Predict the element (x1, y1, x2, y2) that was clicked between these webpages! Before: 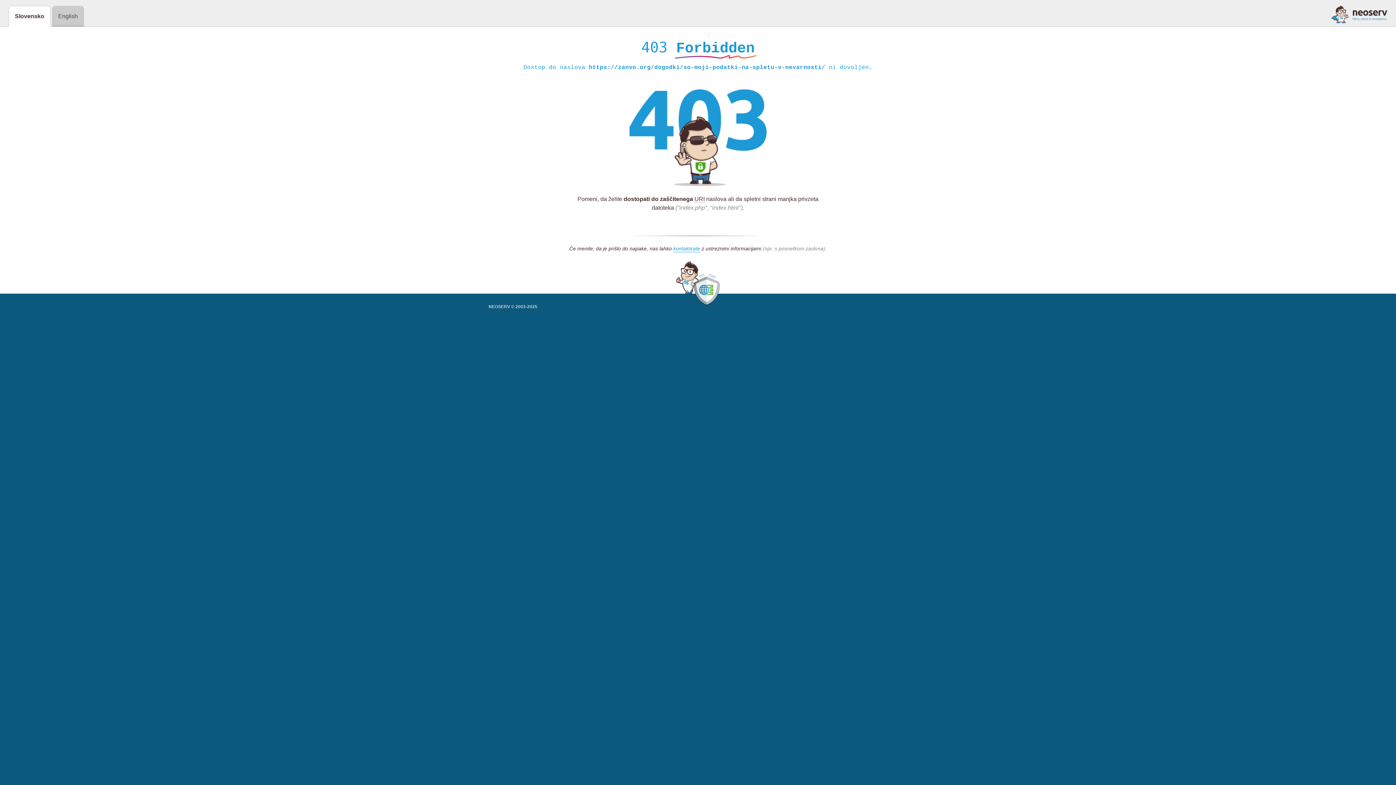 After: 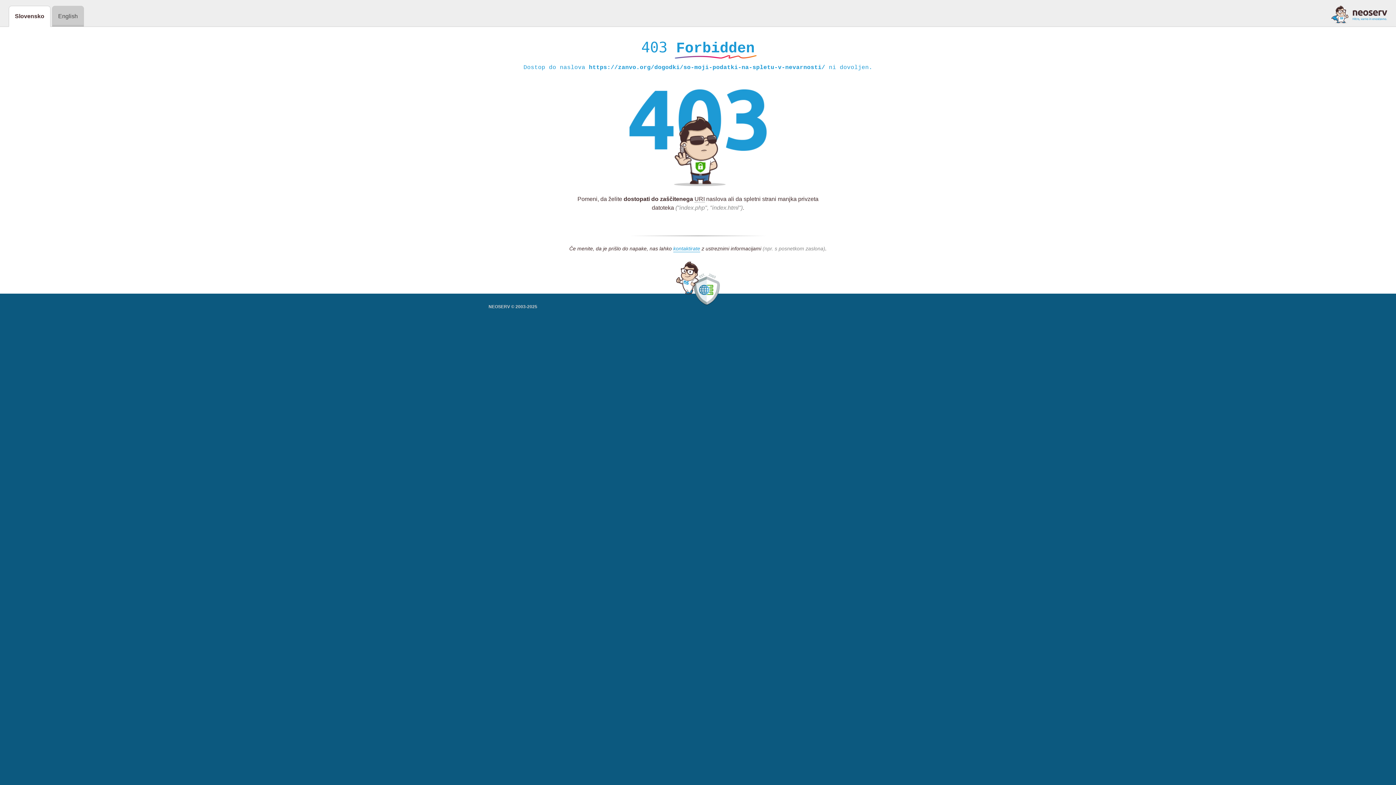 Action: bbox: (1331, 5, 1387, 23)